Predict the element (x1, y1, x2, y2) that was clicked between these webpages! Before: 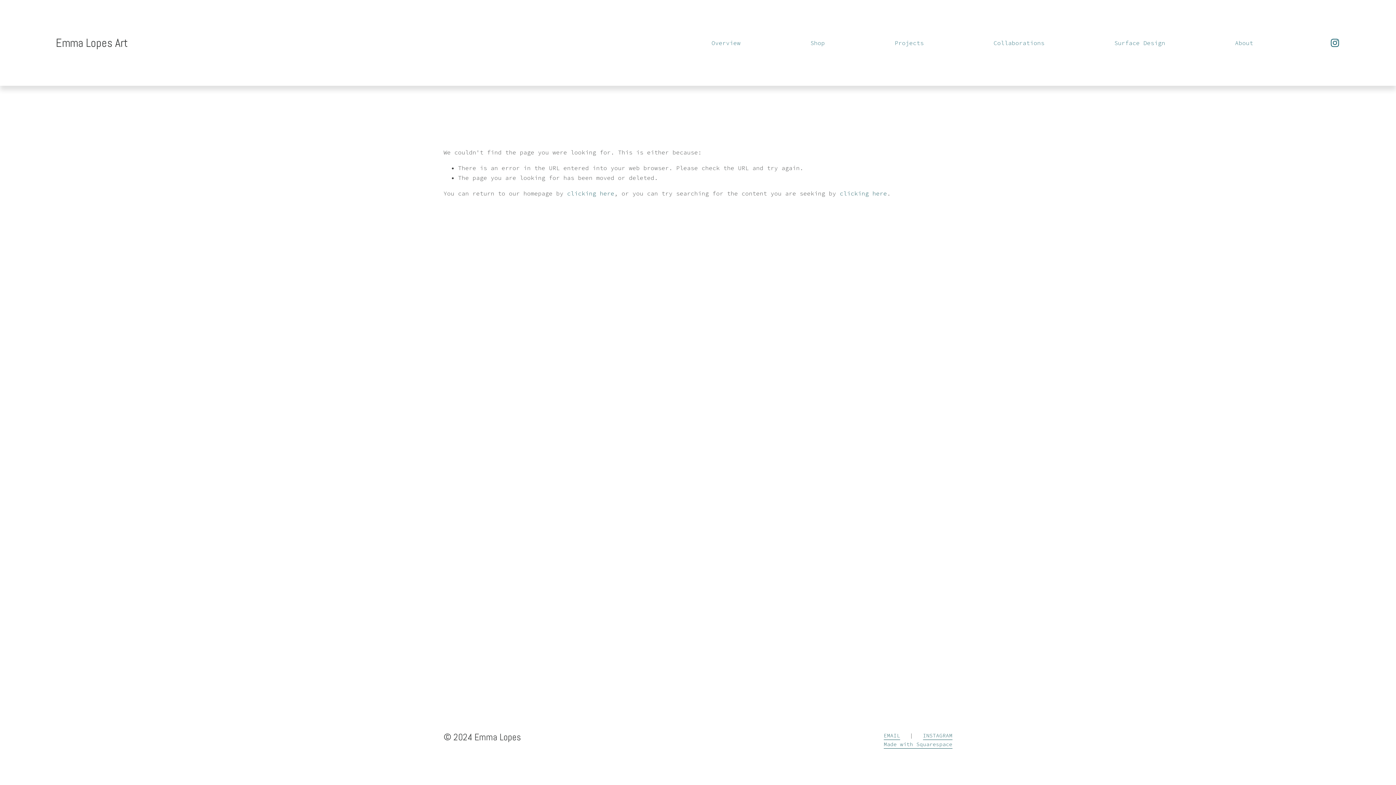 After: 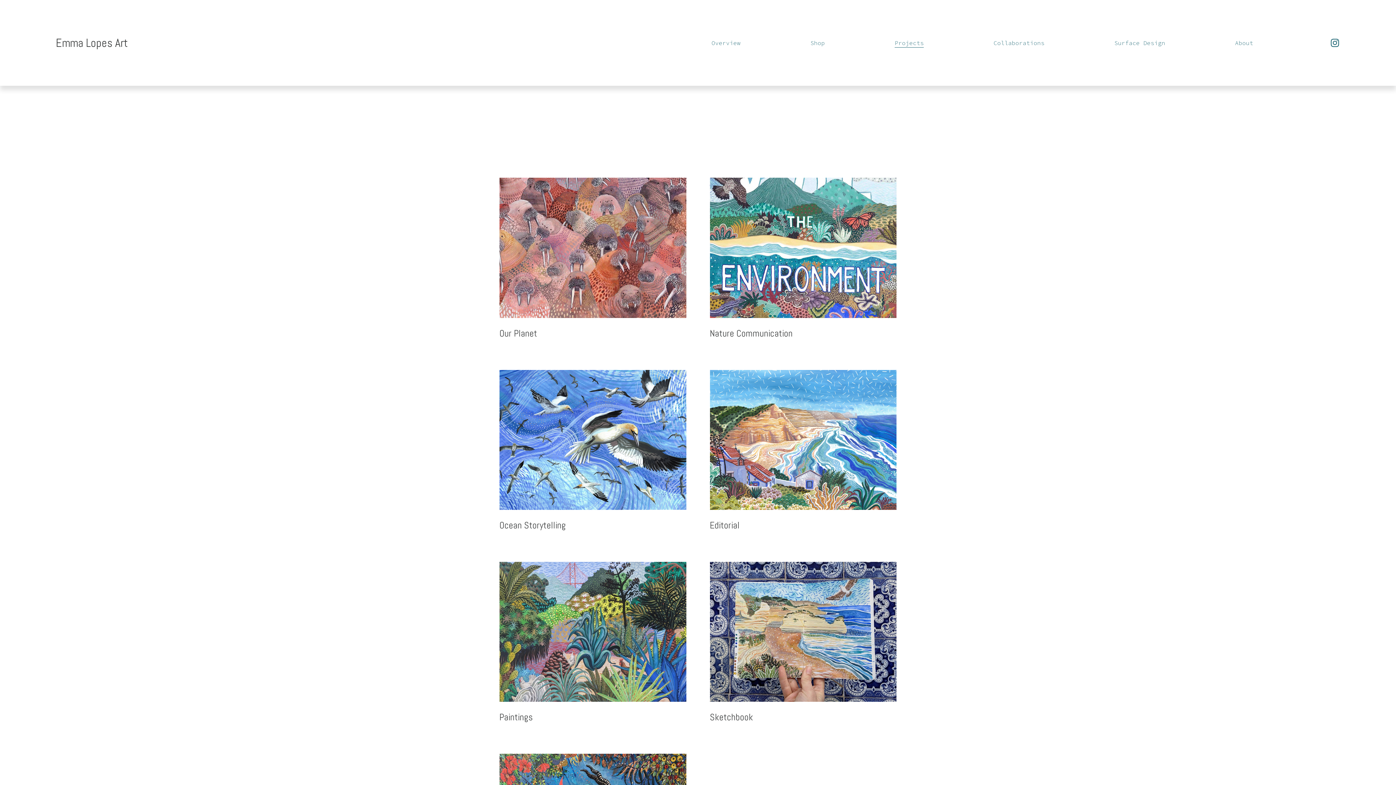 Action: label: Projects bbox: (894, 37, 924, 48)